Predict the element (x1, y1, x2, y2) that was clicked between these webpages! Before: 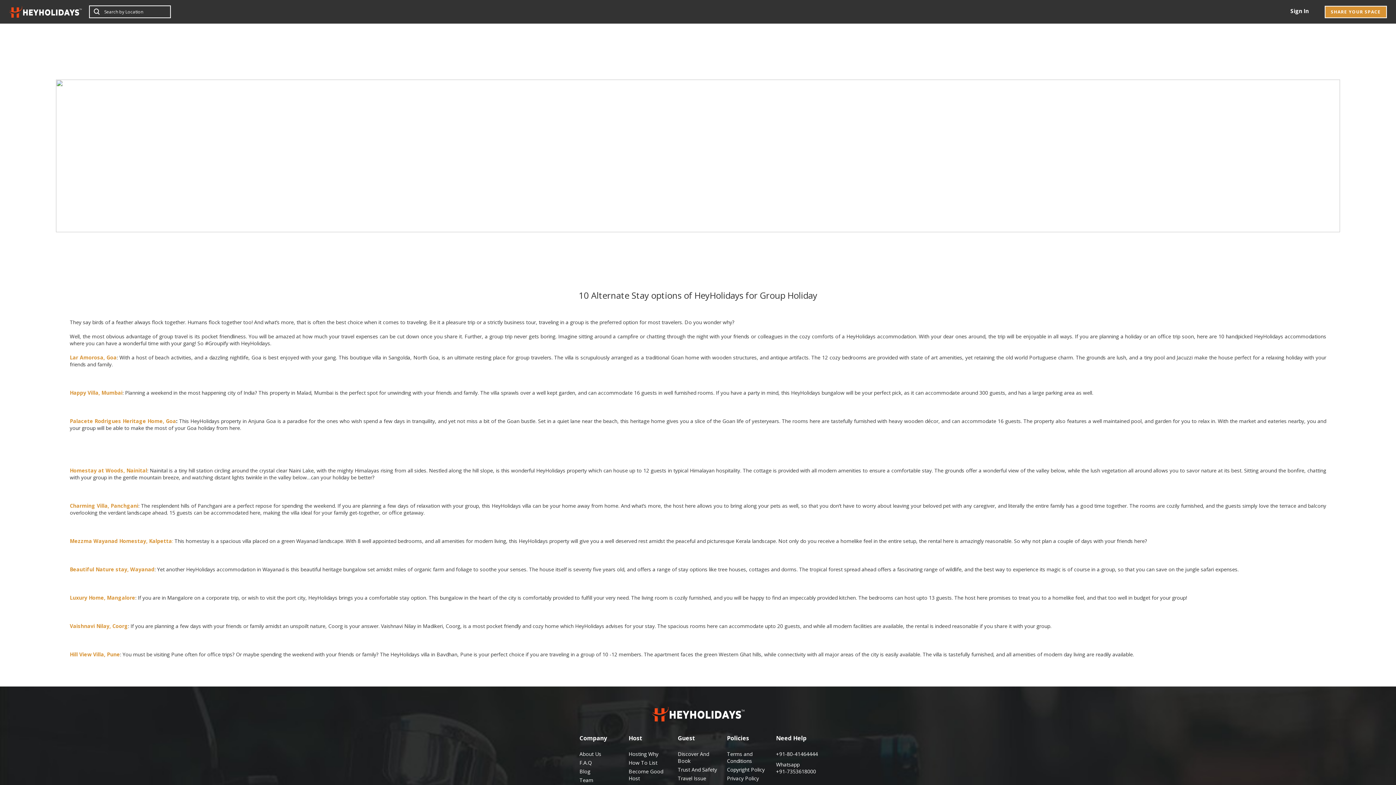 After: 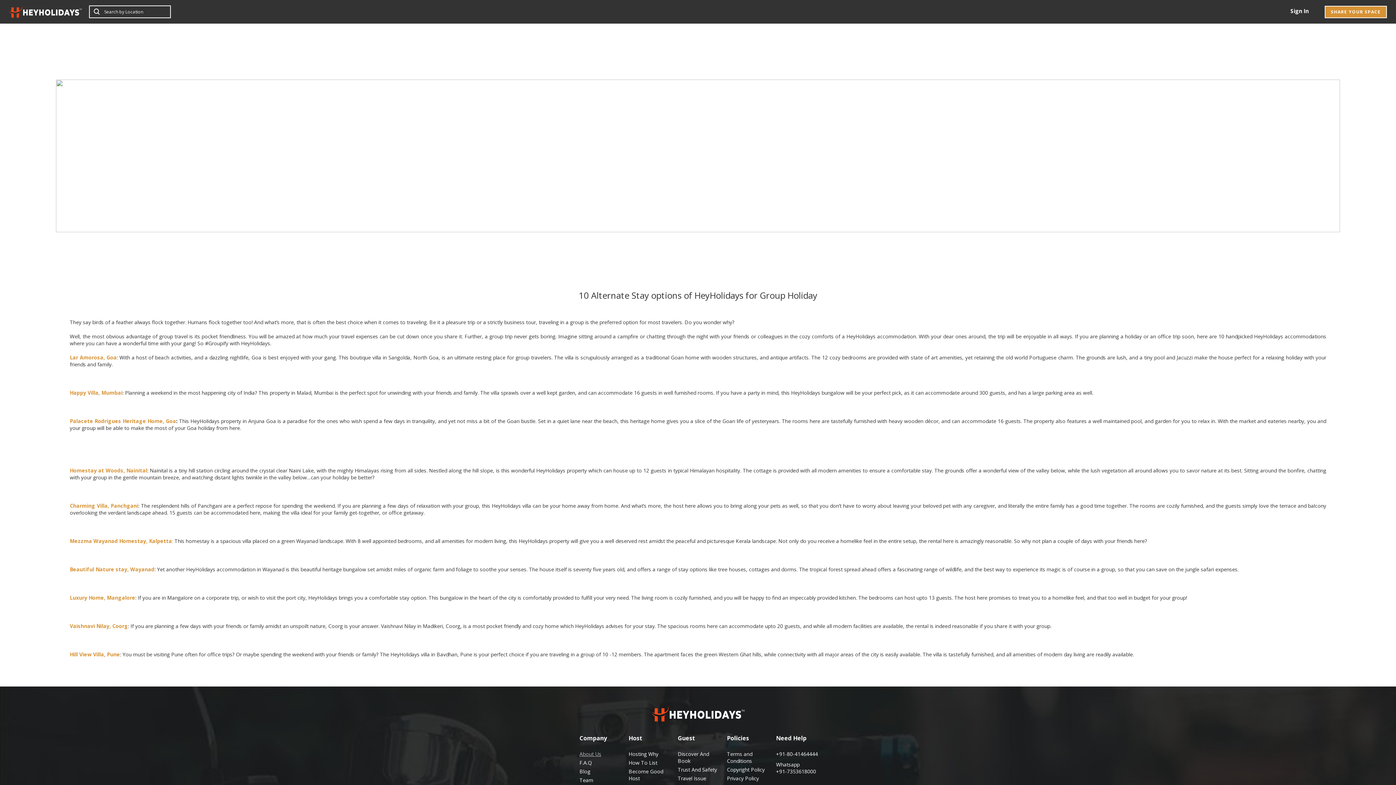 Action: bbox: (579, 750, 601, 757) label: About Us